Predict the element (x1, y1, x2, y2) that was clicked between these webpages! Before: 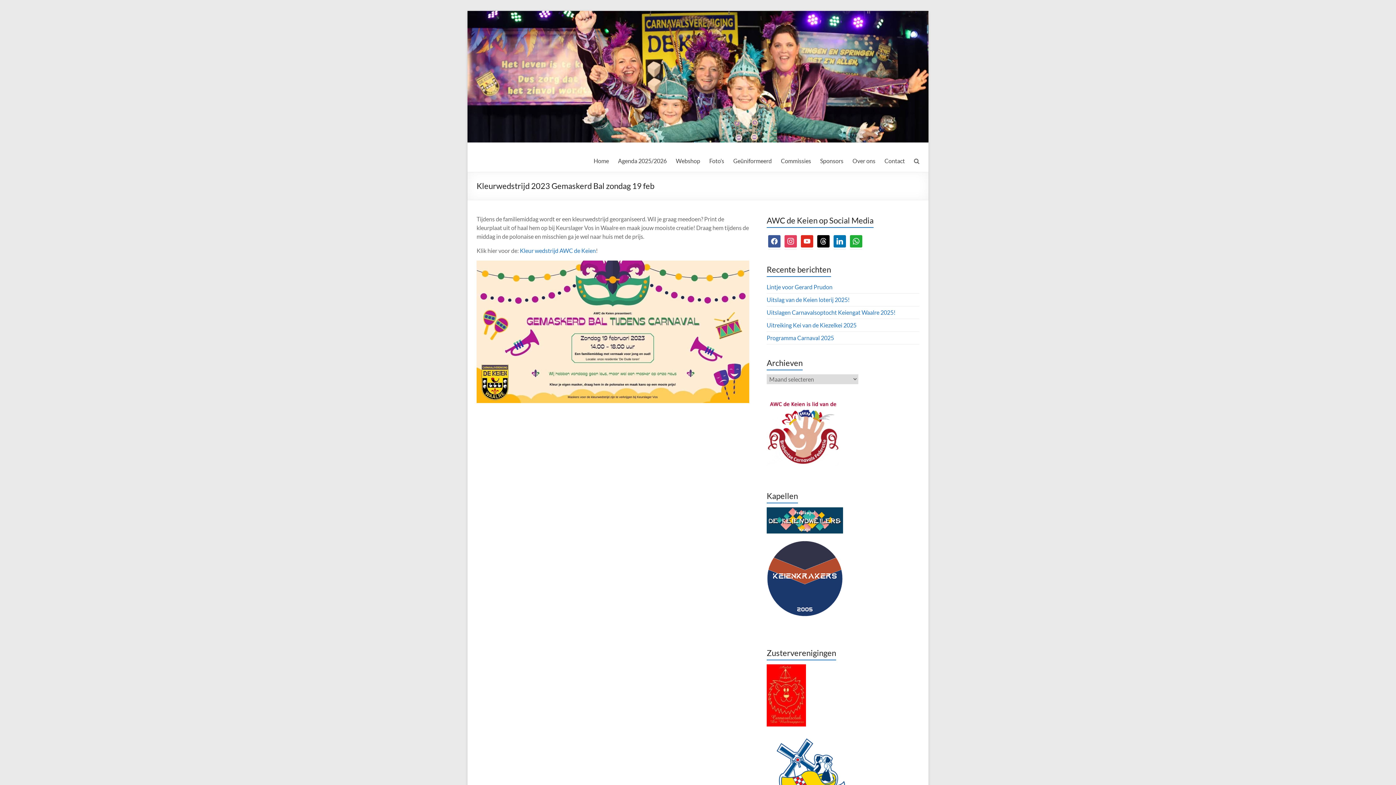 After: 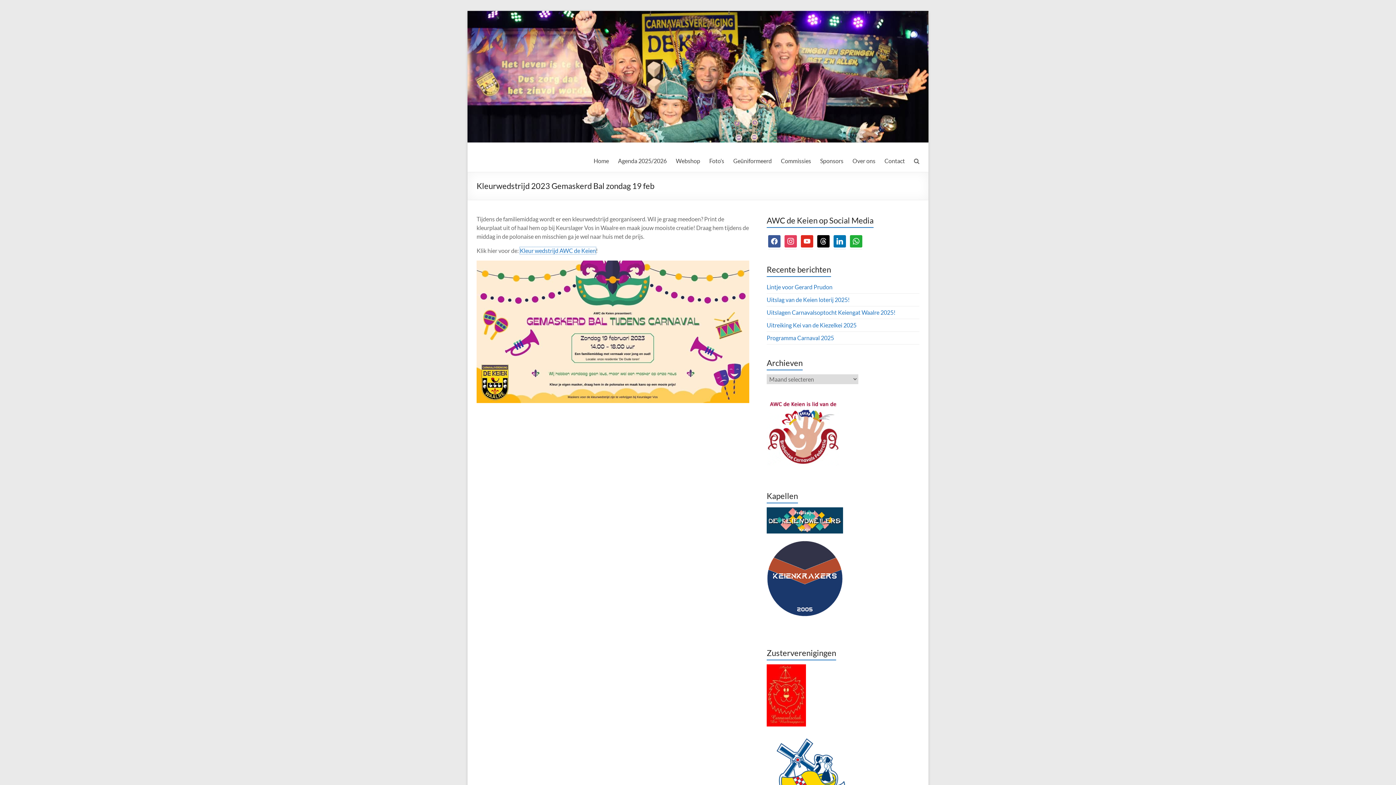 Action: bbox: (520, 247, 596, 254) label: Kleur wedstrijd AWC de Keien